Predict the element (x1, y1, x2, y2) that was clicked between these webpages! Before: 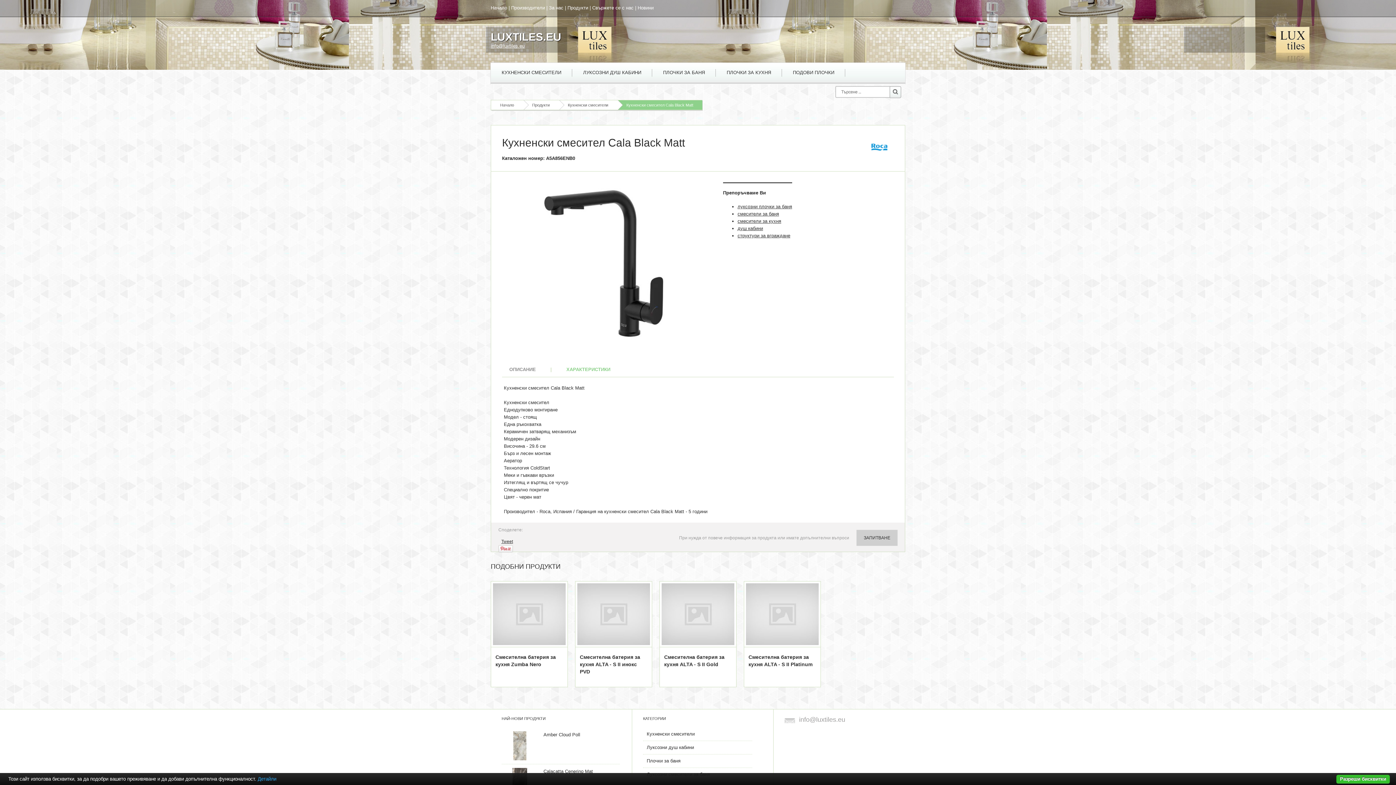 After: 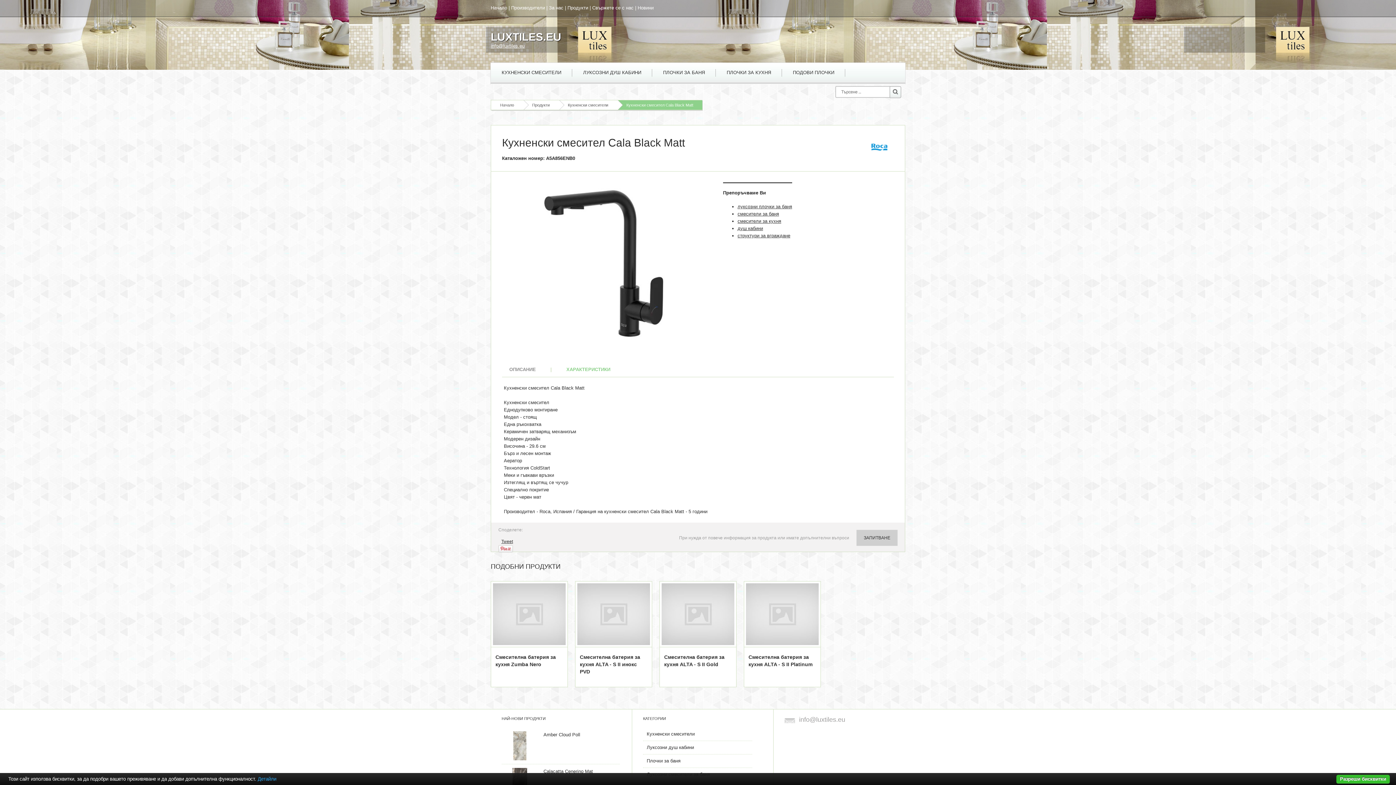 Action: bbox: (617, 100, 702, 110) label: Кухненски смесител Cala Black Matt